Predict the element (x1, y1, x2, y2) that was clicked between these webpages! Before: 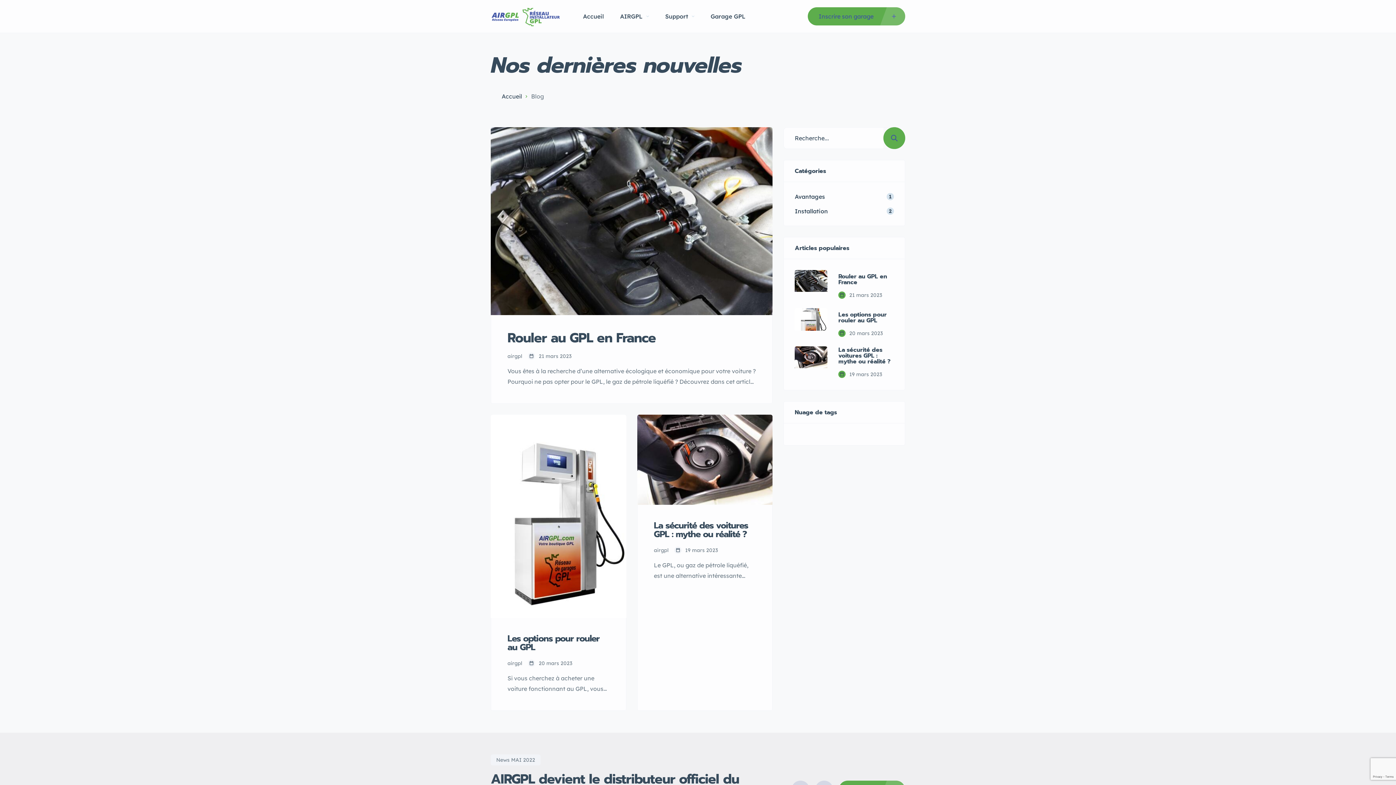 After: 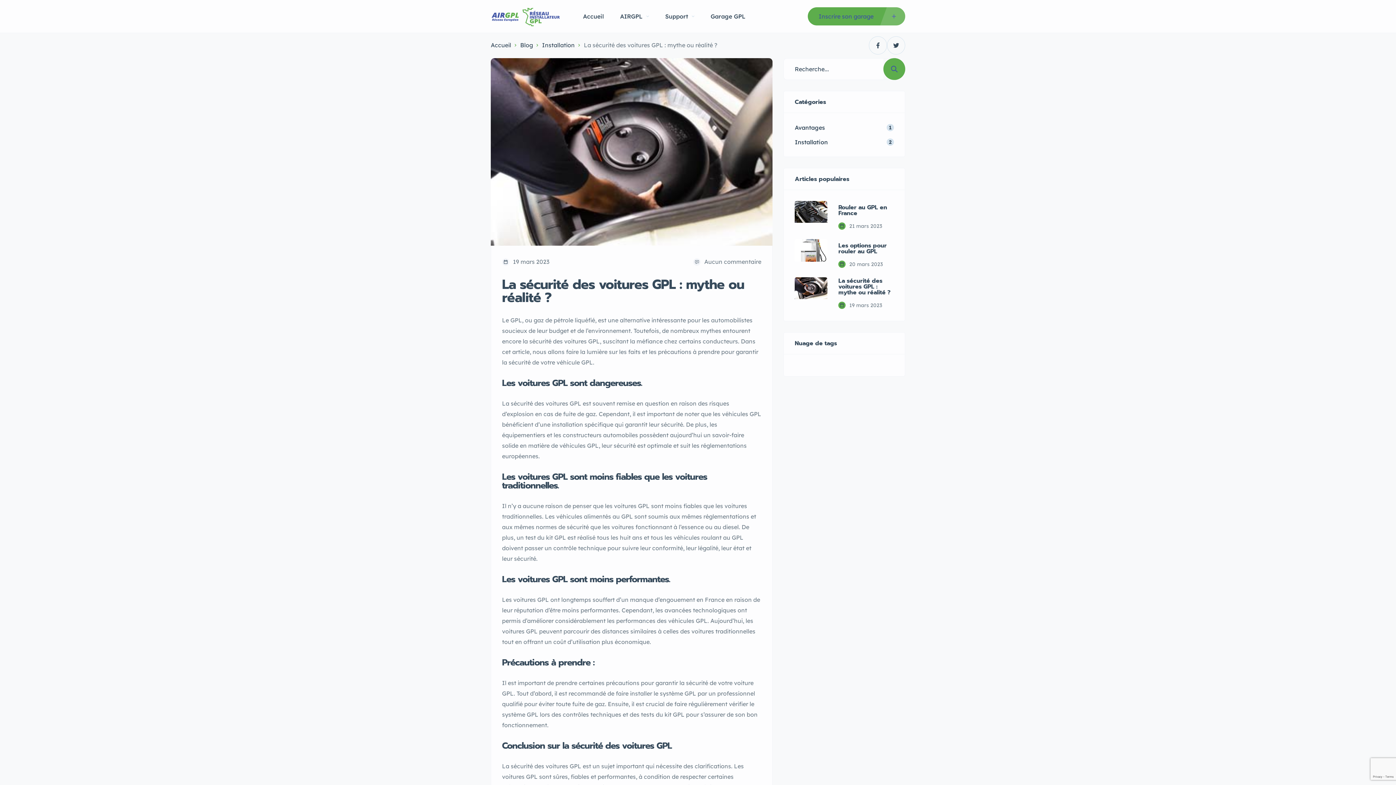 Action: bbox: (794, 346, 827, 379)